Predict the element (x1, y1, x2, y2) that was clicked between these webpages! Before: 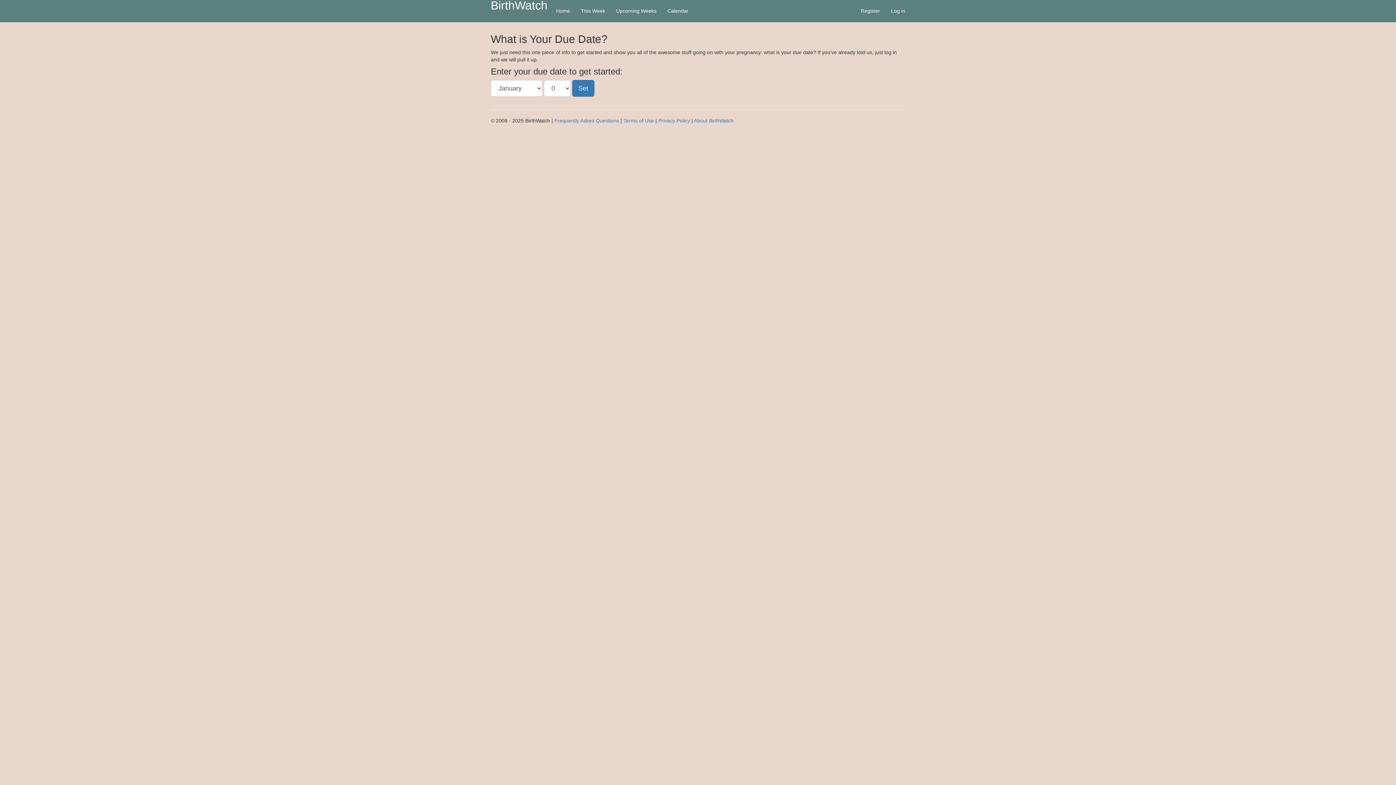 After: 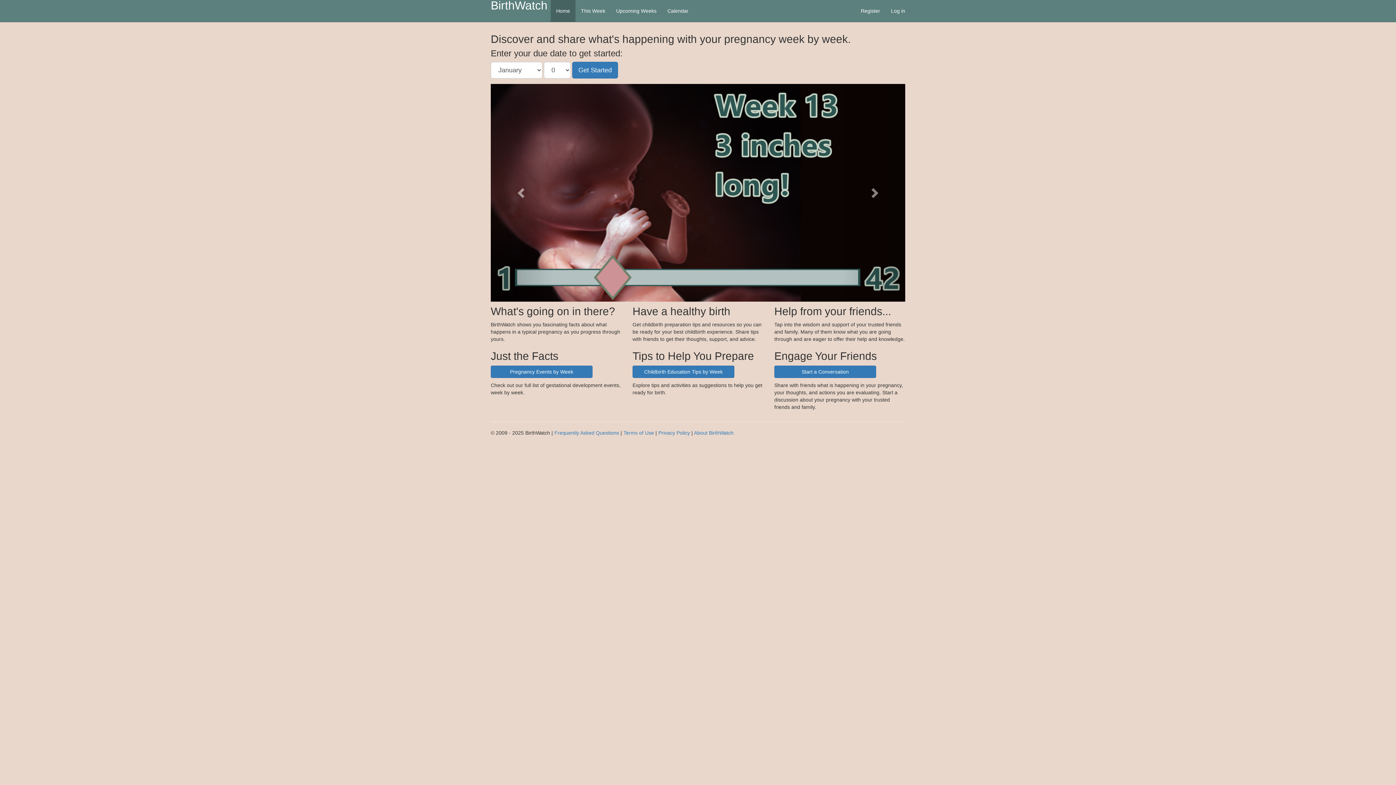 Action: bbox: (485, 0, 550, 11) label: BirthWatch